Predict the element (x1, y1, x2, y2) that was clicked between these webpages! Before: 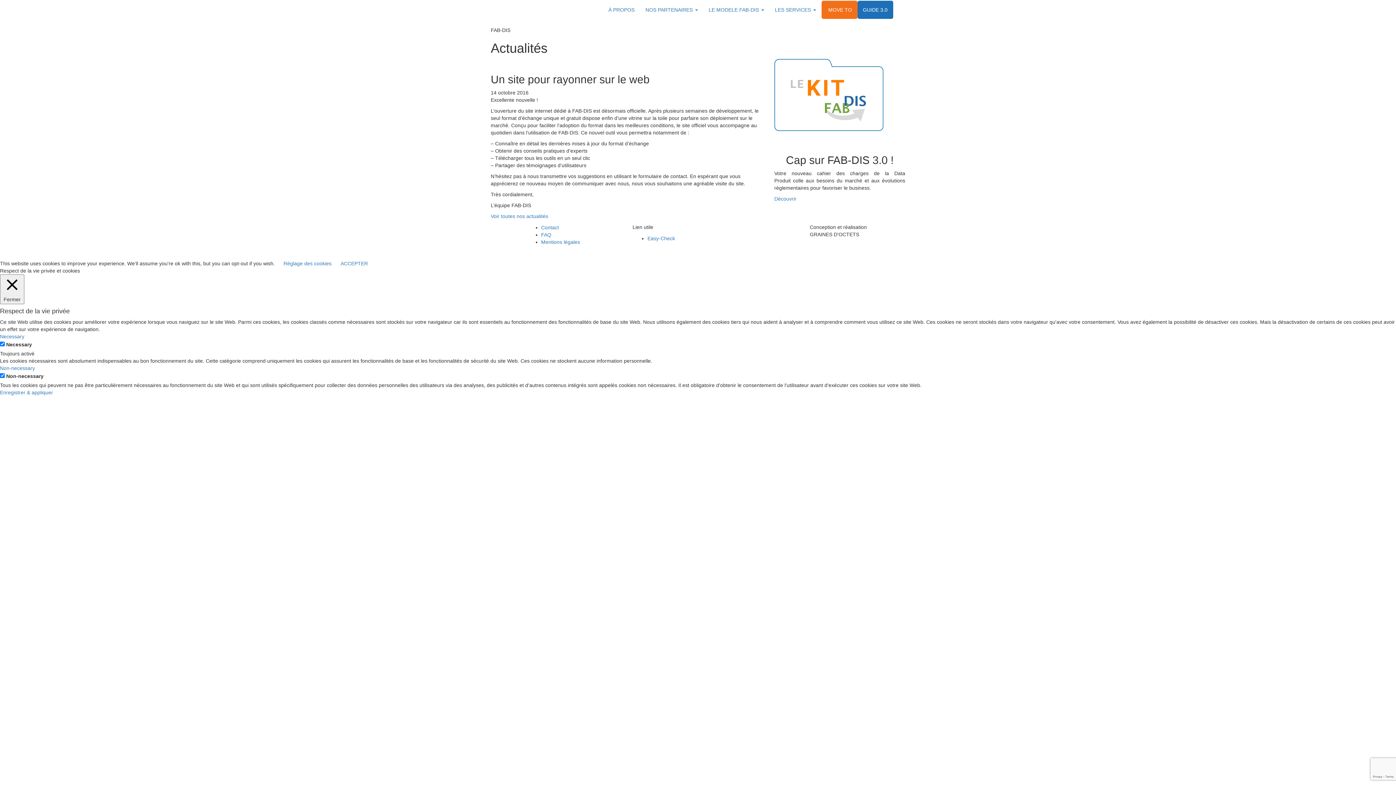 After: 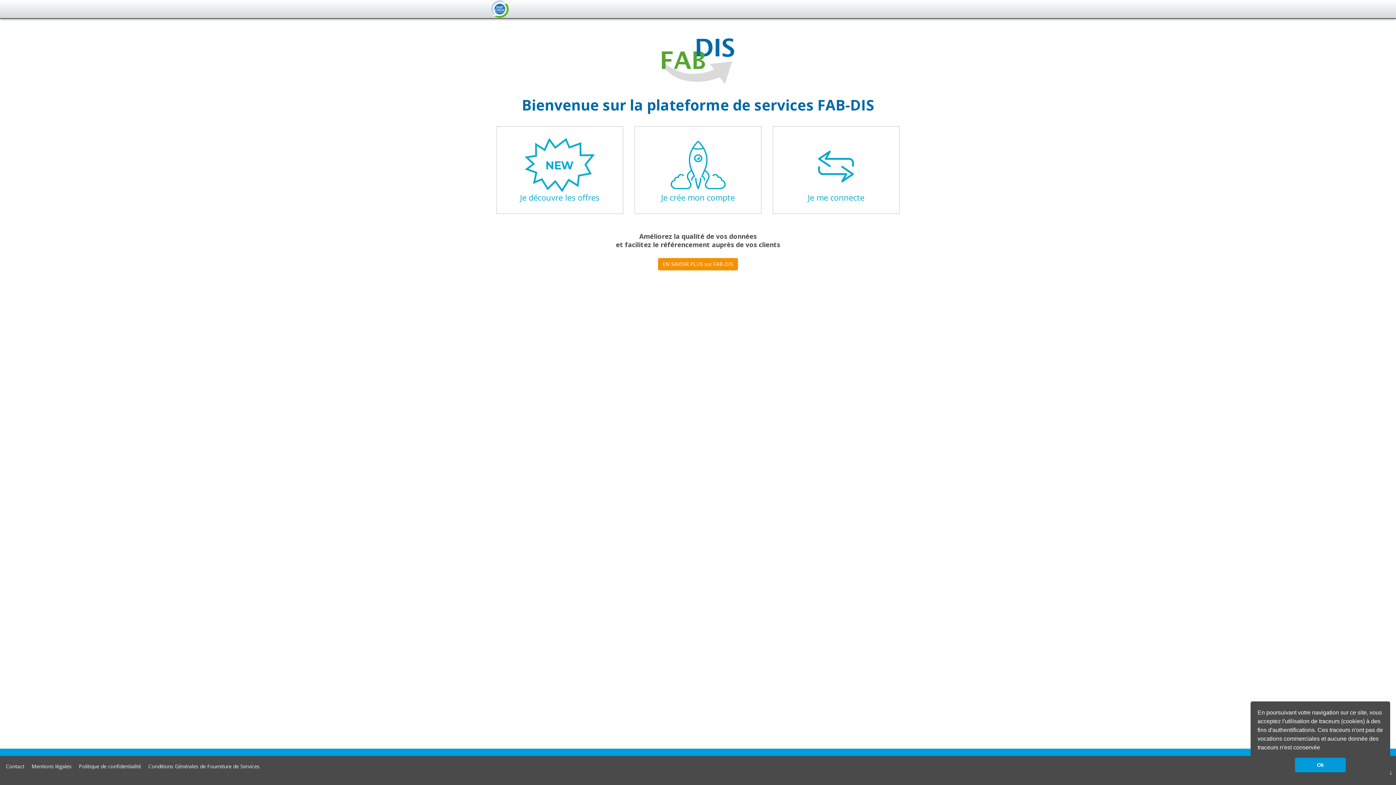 Action: label: Easy-Check bbox: (647, 235, 675, 241)